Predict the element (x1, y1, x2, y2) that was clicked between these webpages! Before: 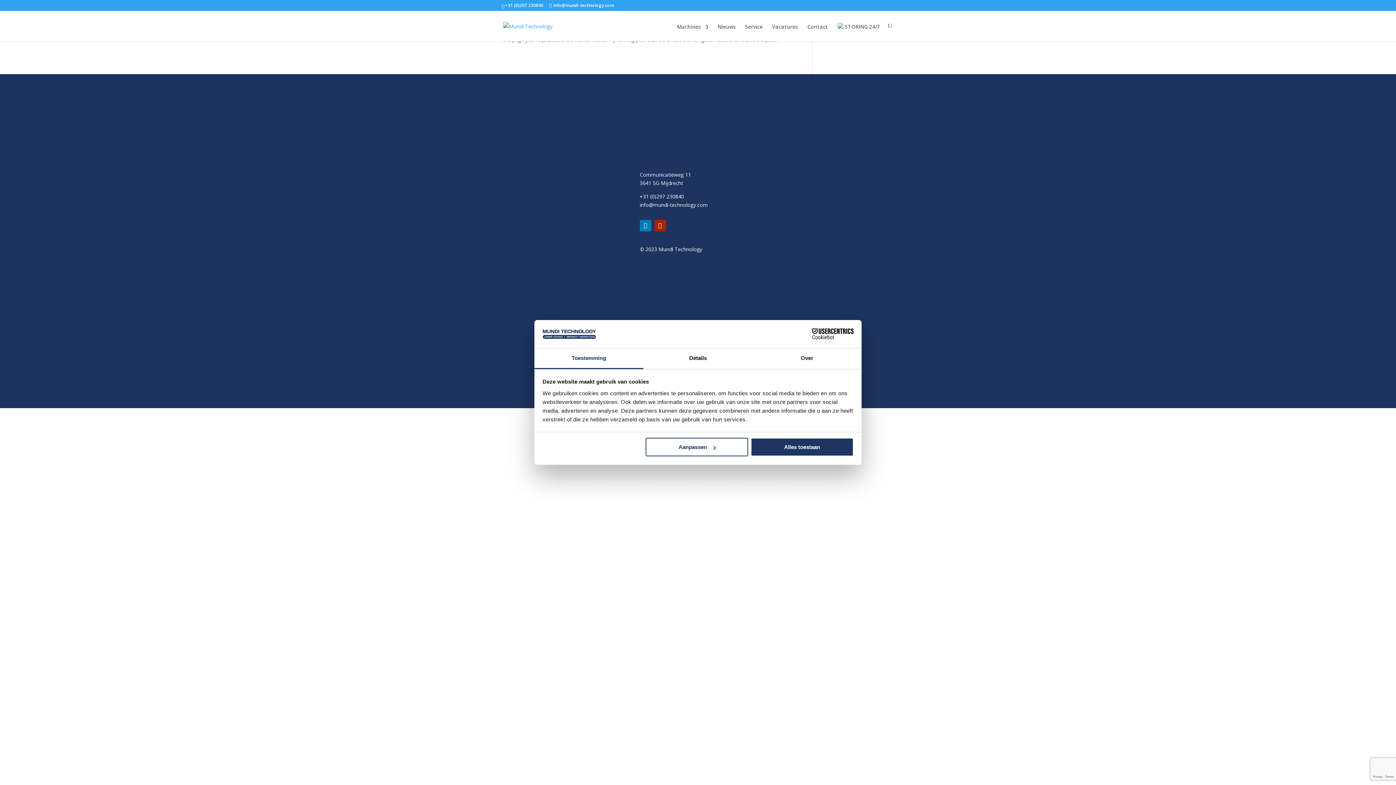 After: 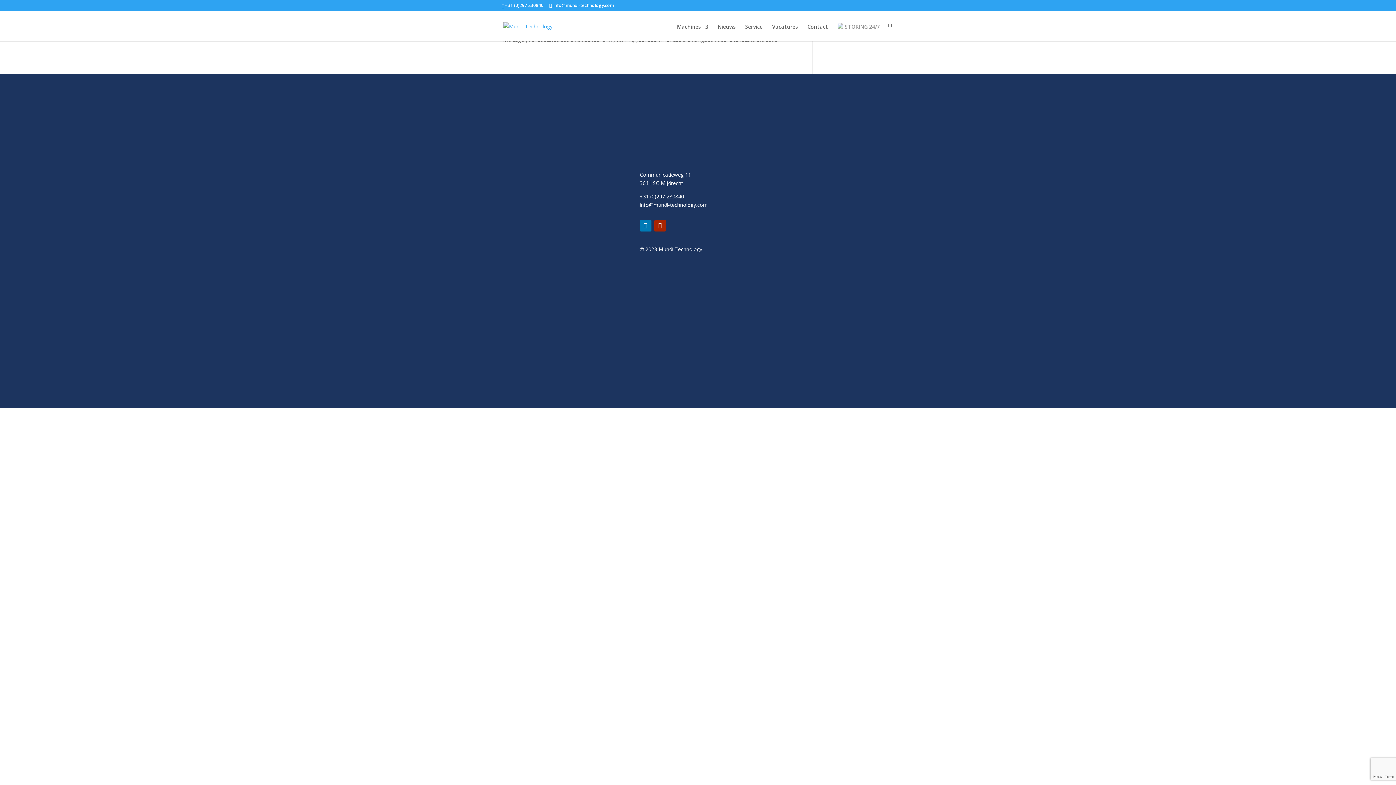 Action: label:  STORING 24/7 bbox: (837, 22, 880, 41)